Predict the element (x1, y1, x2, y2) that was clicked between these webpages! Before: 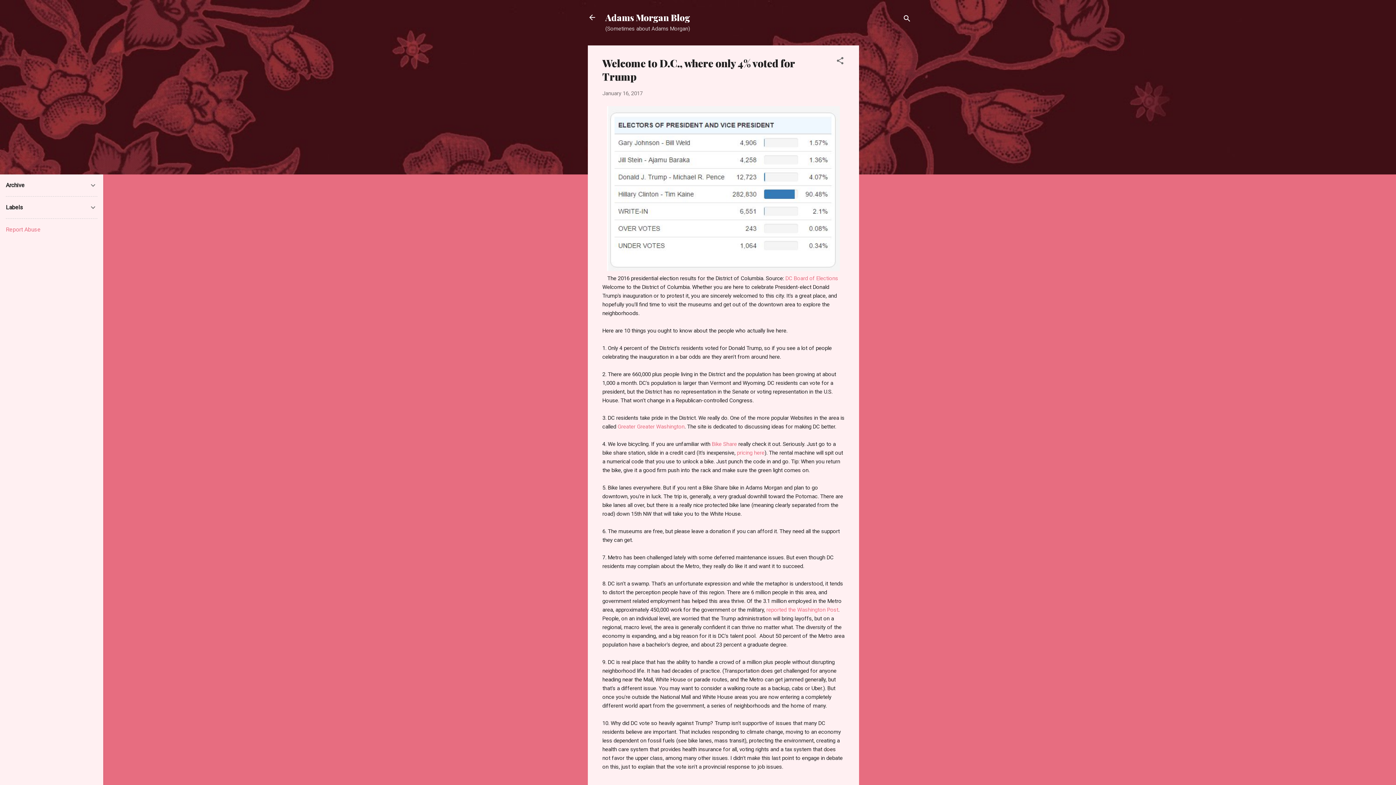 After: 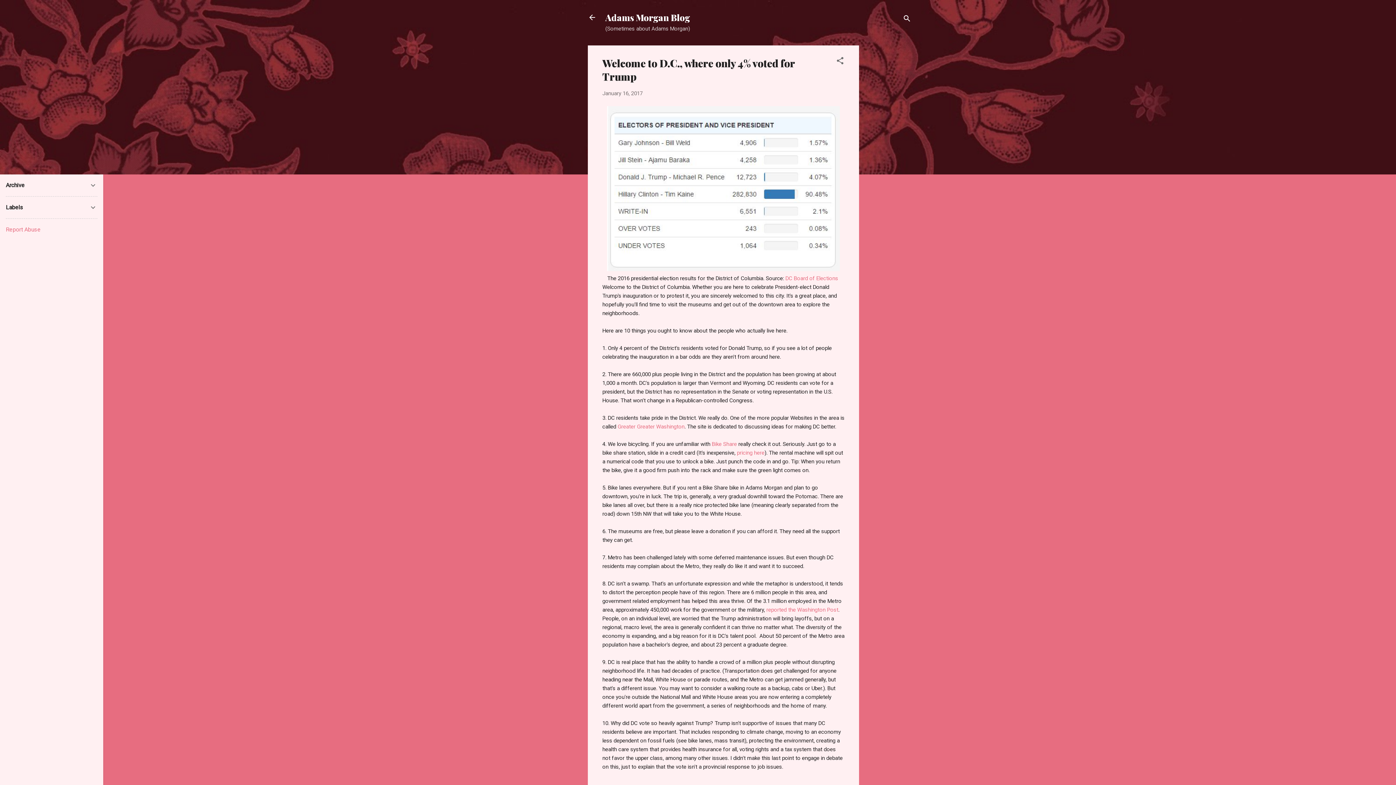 Action: label: Report Abuse bbox: (5, 226, 40, 233)